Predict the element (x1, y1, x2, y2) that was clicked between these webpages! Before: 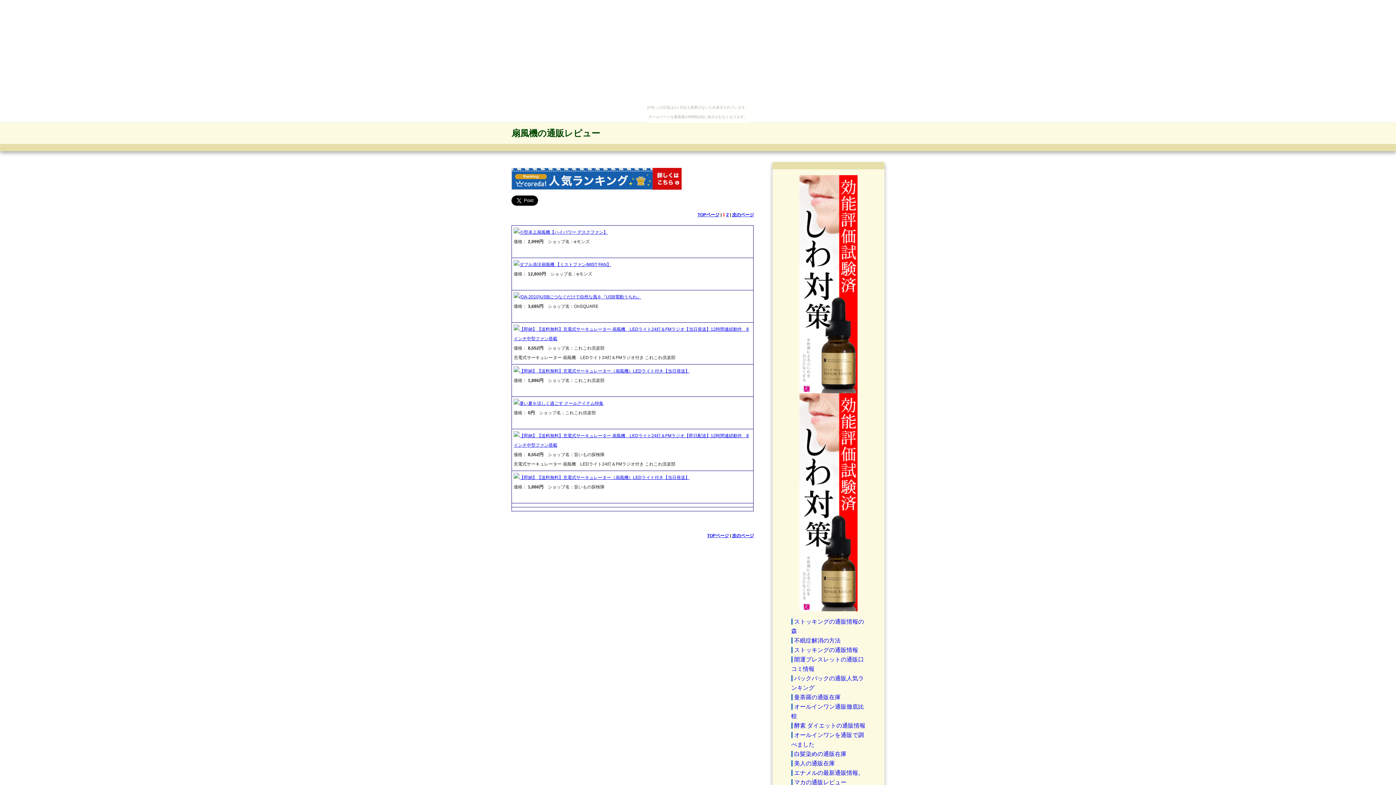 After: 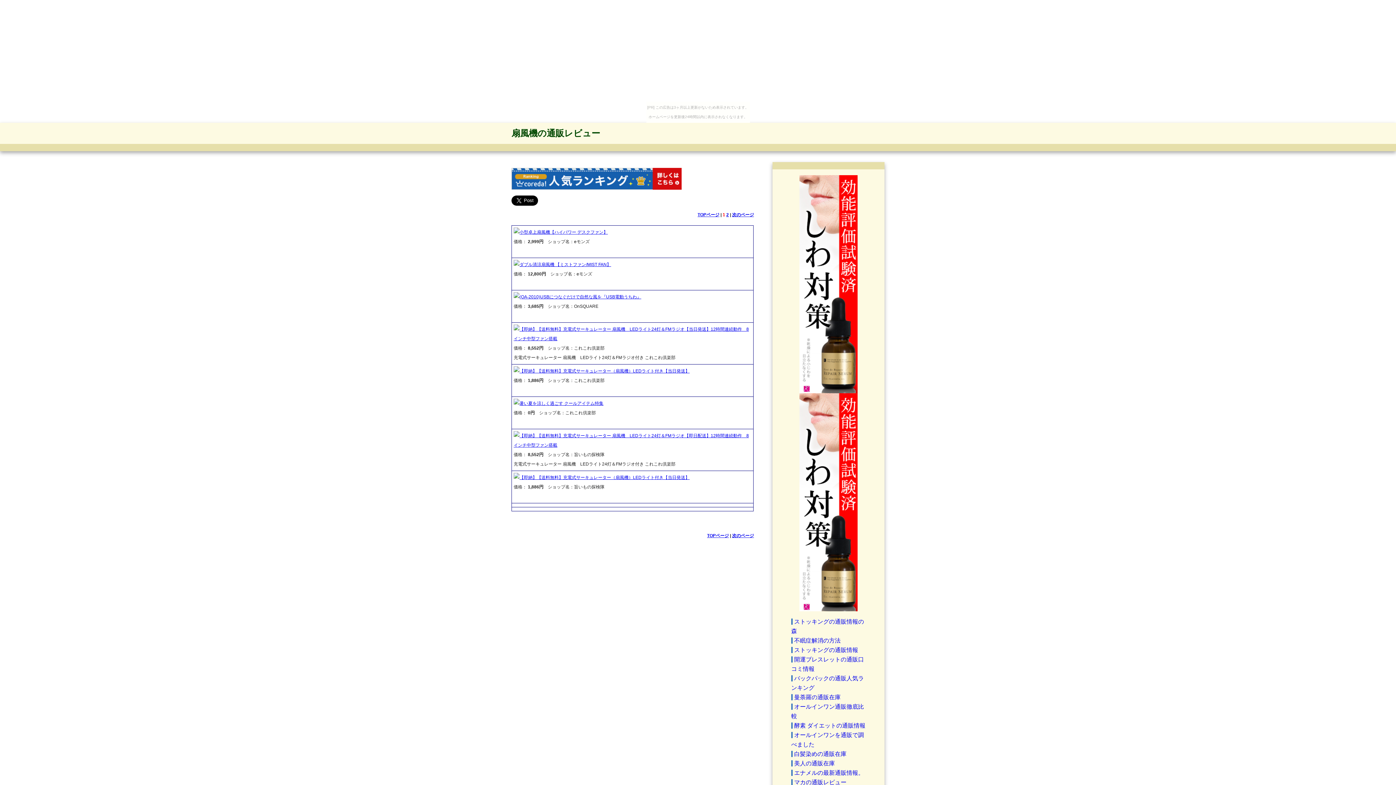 Action: bbox: (519, 262, 611, 267) label: ダブル清涼扇風機 【ミストファン/MIST FAN】